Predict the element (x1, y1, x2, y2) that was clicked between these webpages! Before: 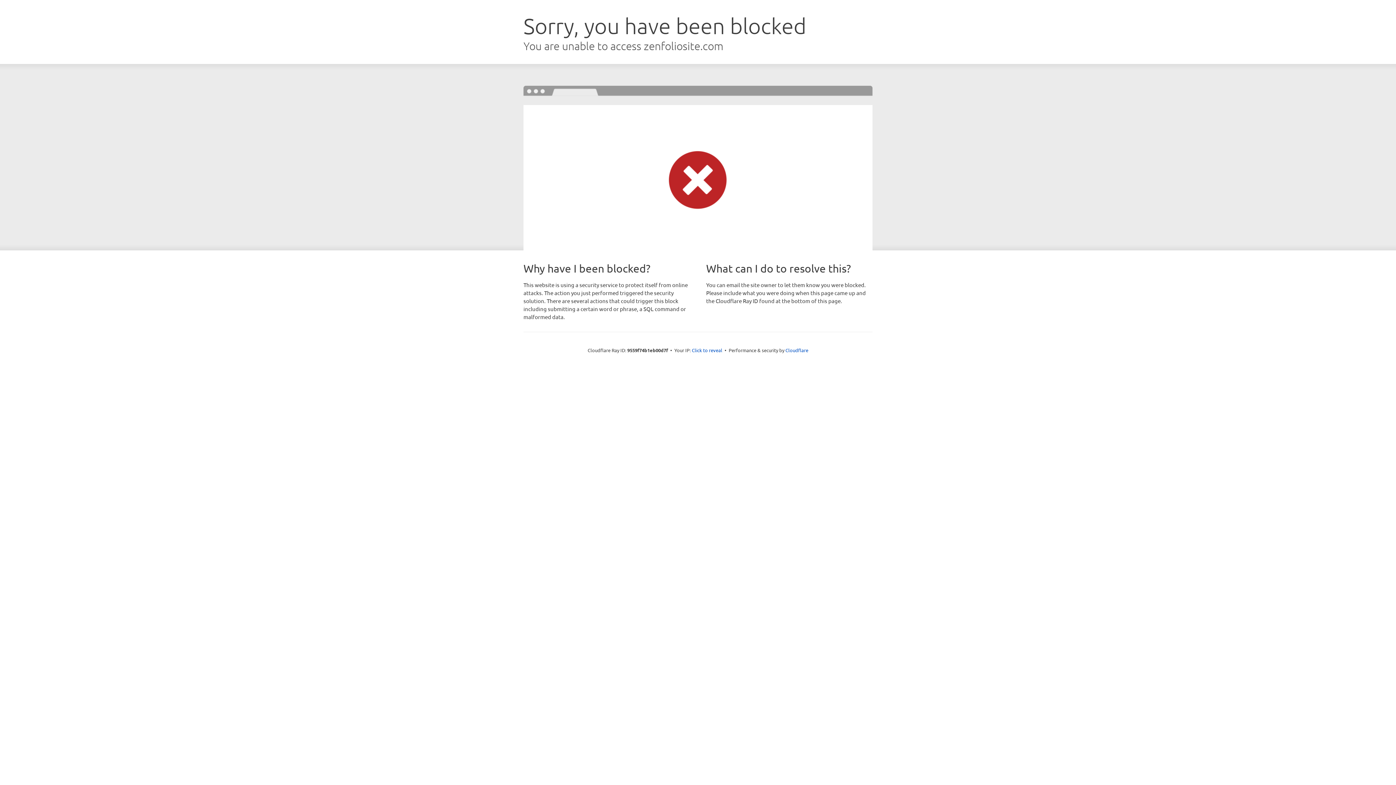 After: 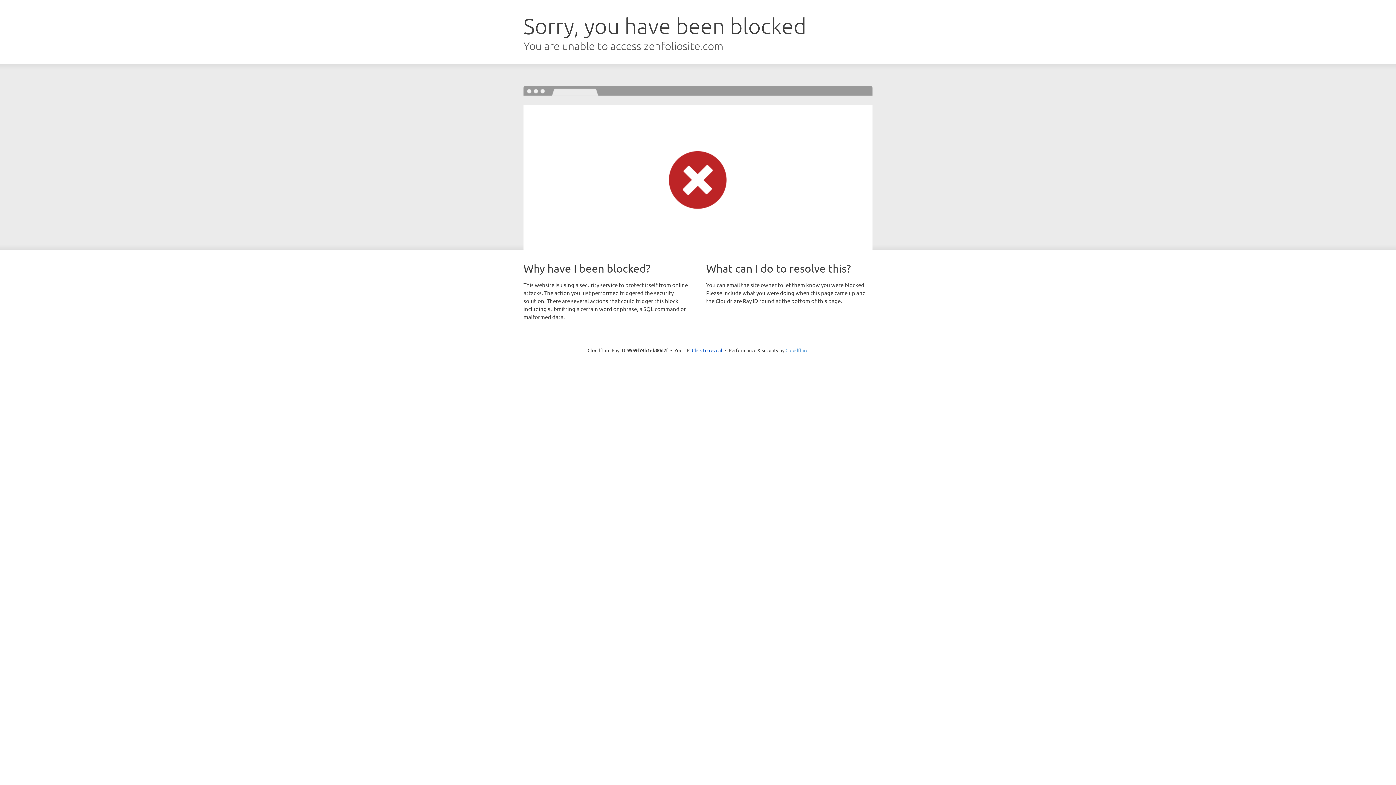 Action: label: Cloudflare bbox: (785, 347, 808, 353)